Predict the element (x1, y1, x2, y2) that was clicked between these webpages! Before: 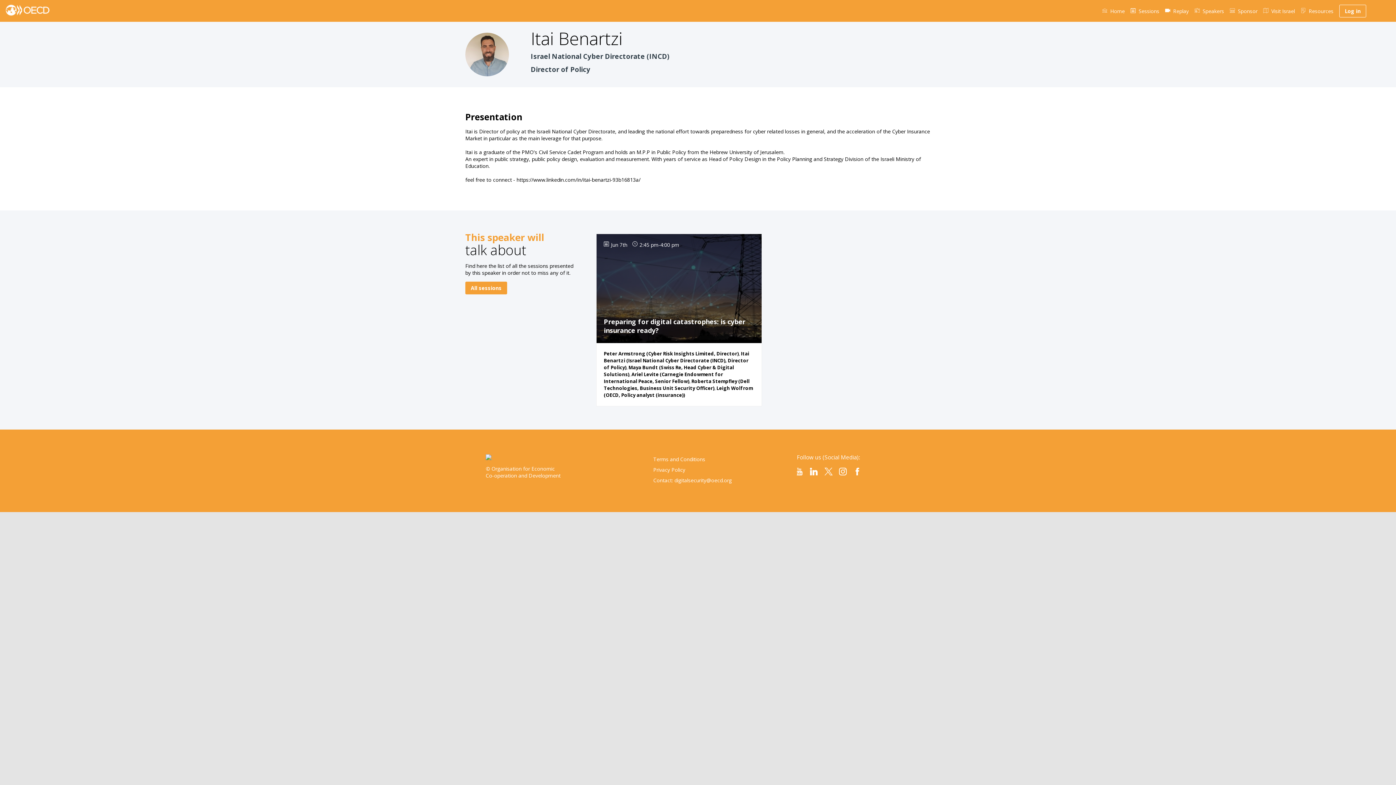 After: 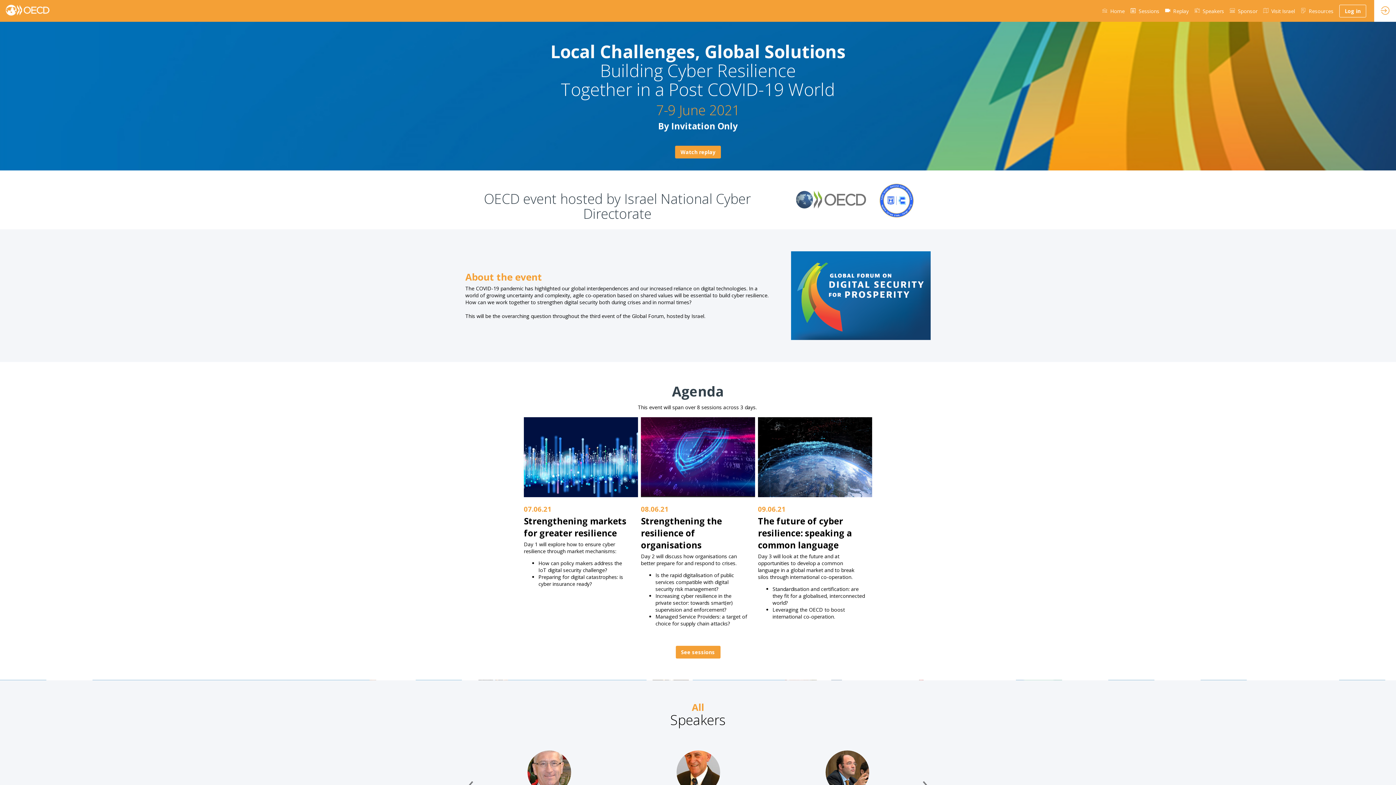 Action: bbox: (5, 4, 49, 17)